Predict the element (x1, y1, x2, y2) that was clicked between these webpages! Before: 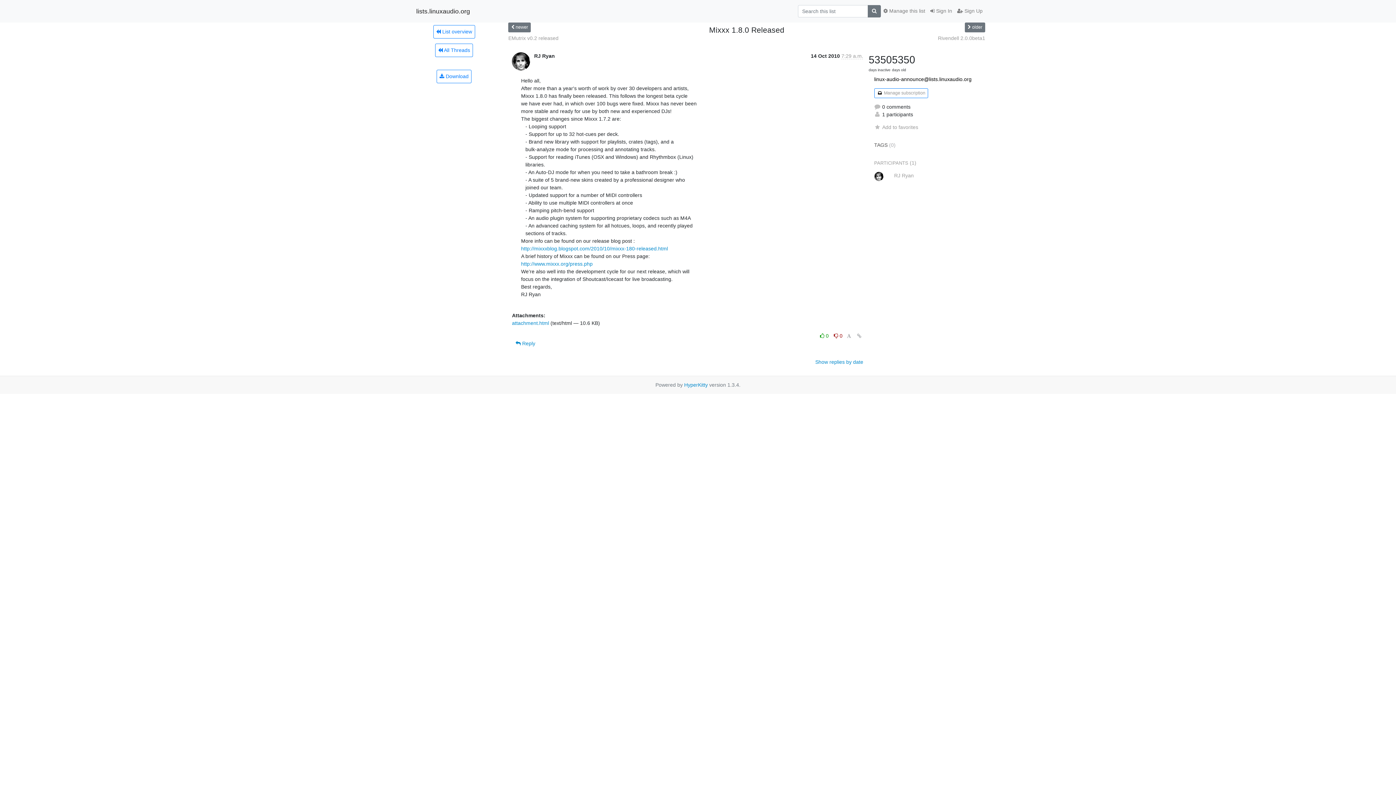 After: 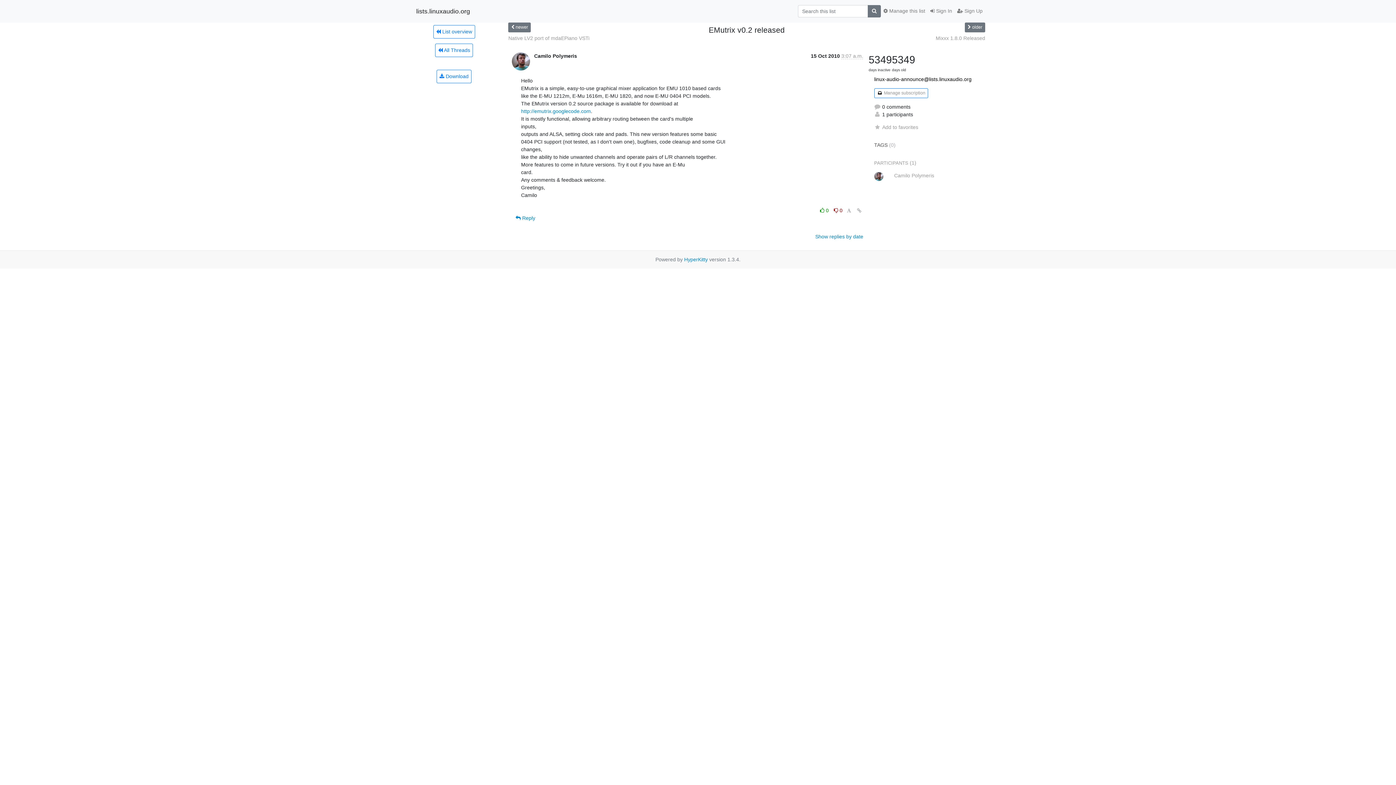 Action: label:  newer bbox: (508, 22, 531, 32)